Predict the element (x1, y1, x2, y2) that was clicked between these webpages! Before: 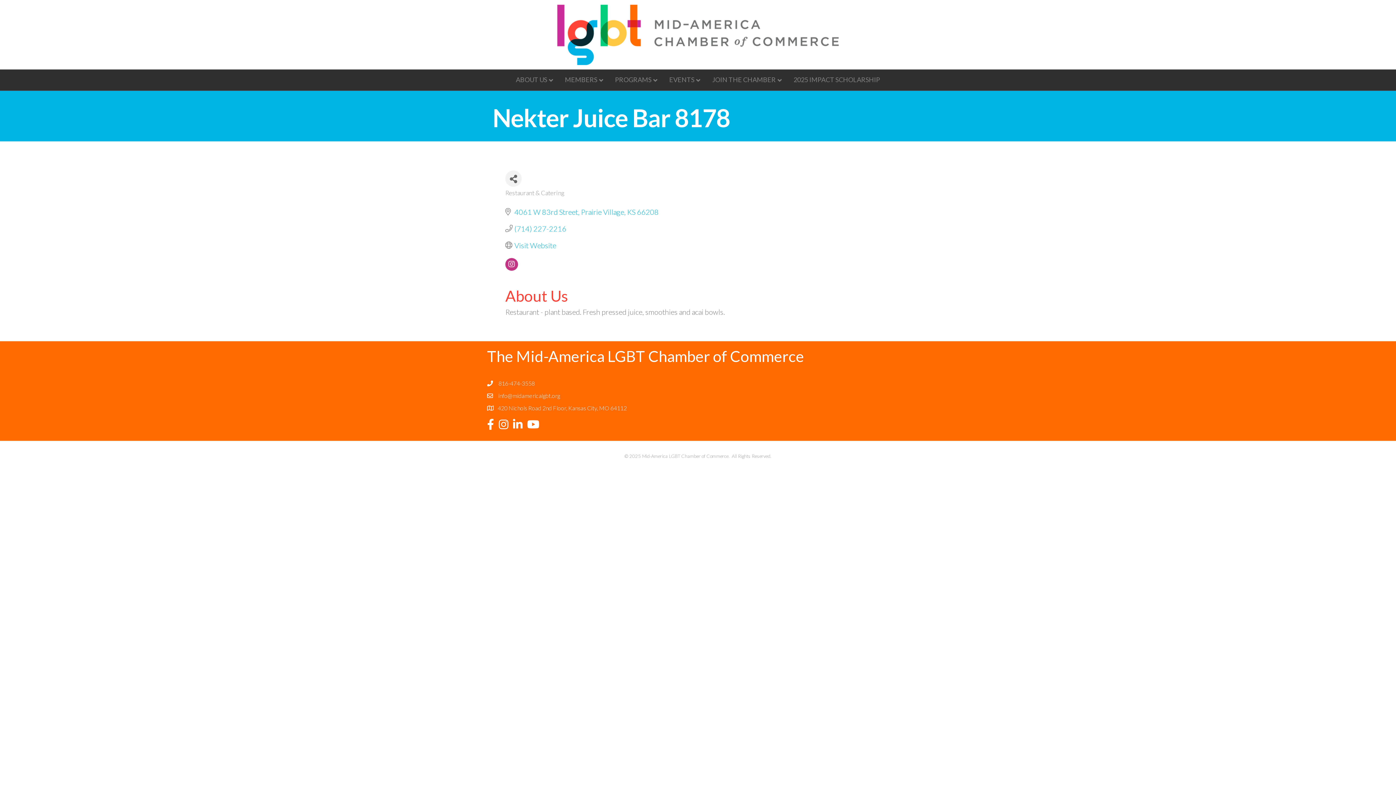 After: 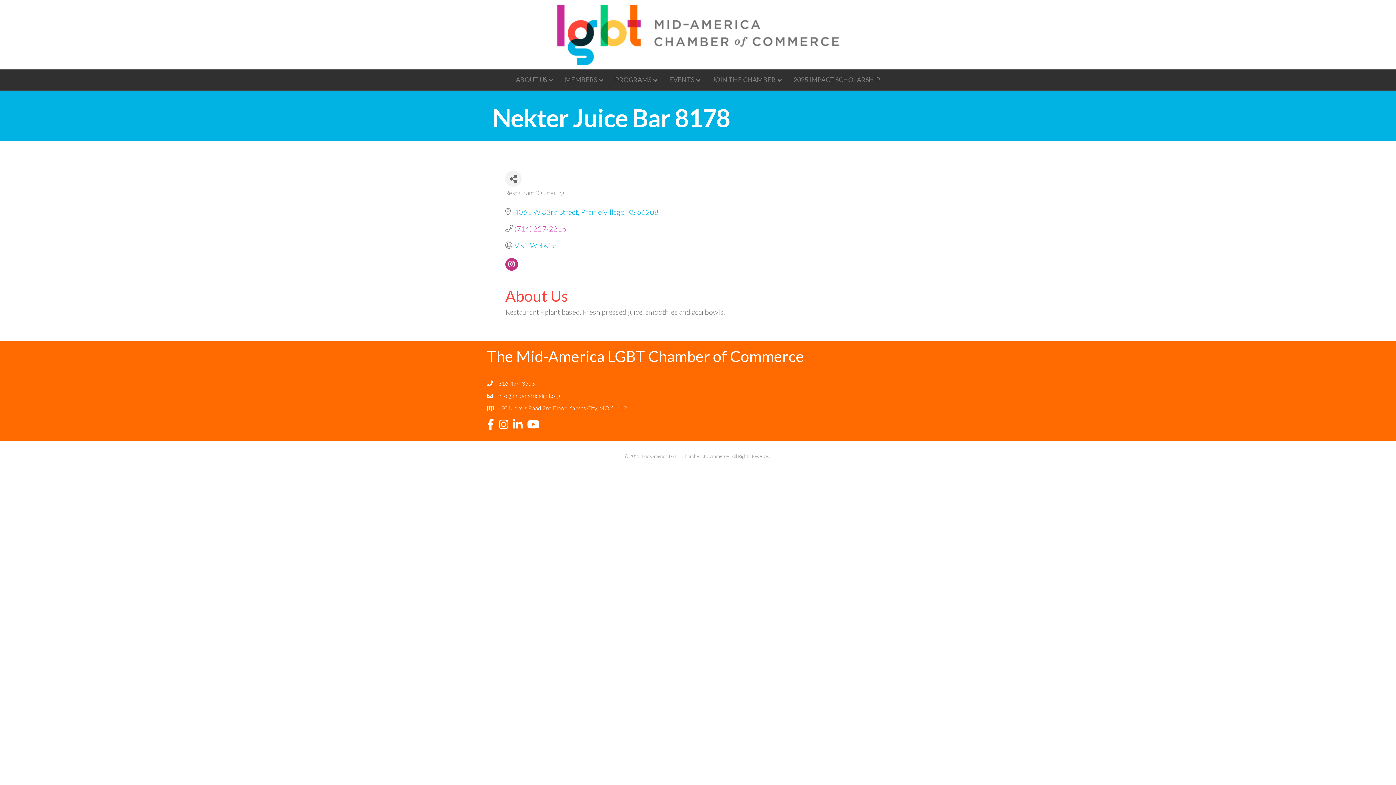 Action: bbox: (514, 224, 566, 233) label: (714) 227-2216